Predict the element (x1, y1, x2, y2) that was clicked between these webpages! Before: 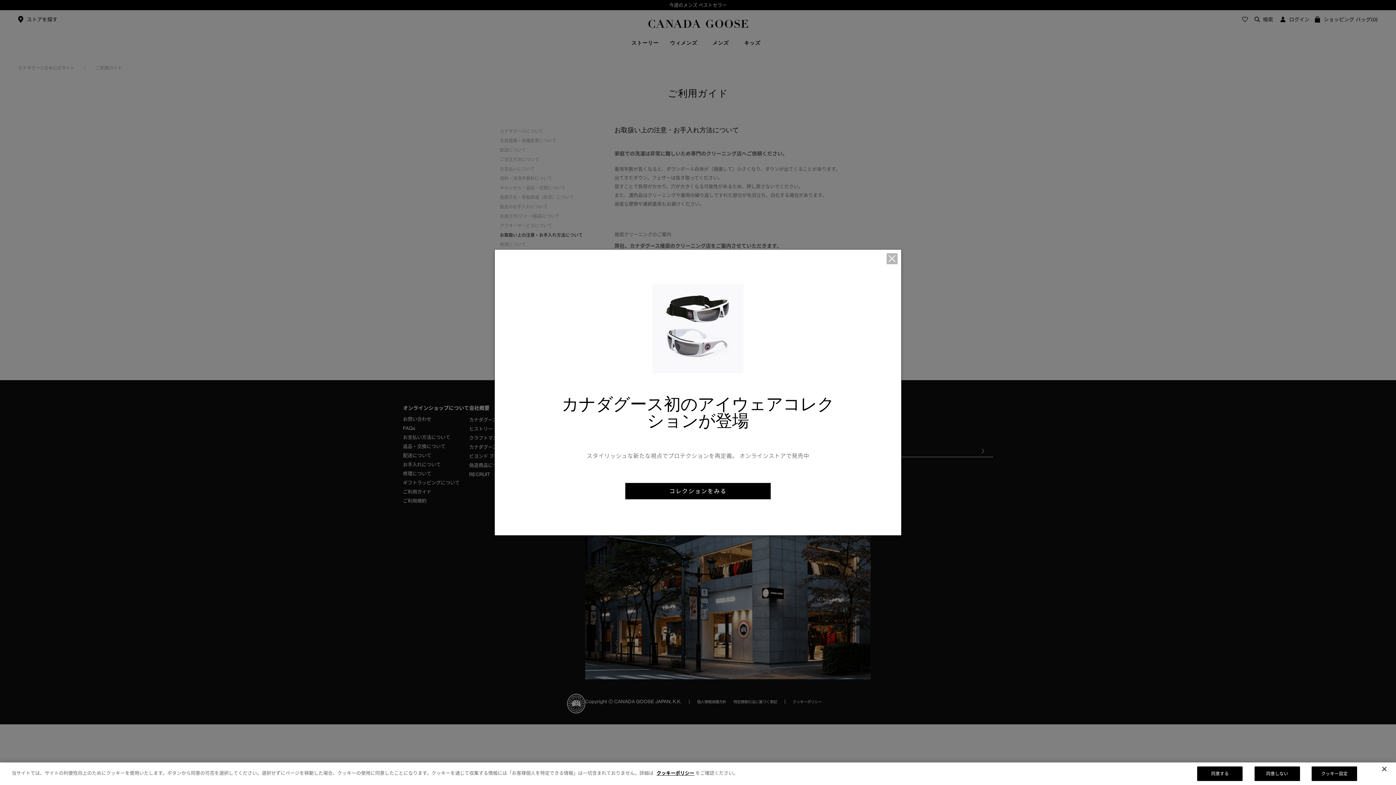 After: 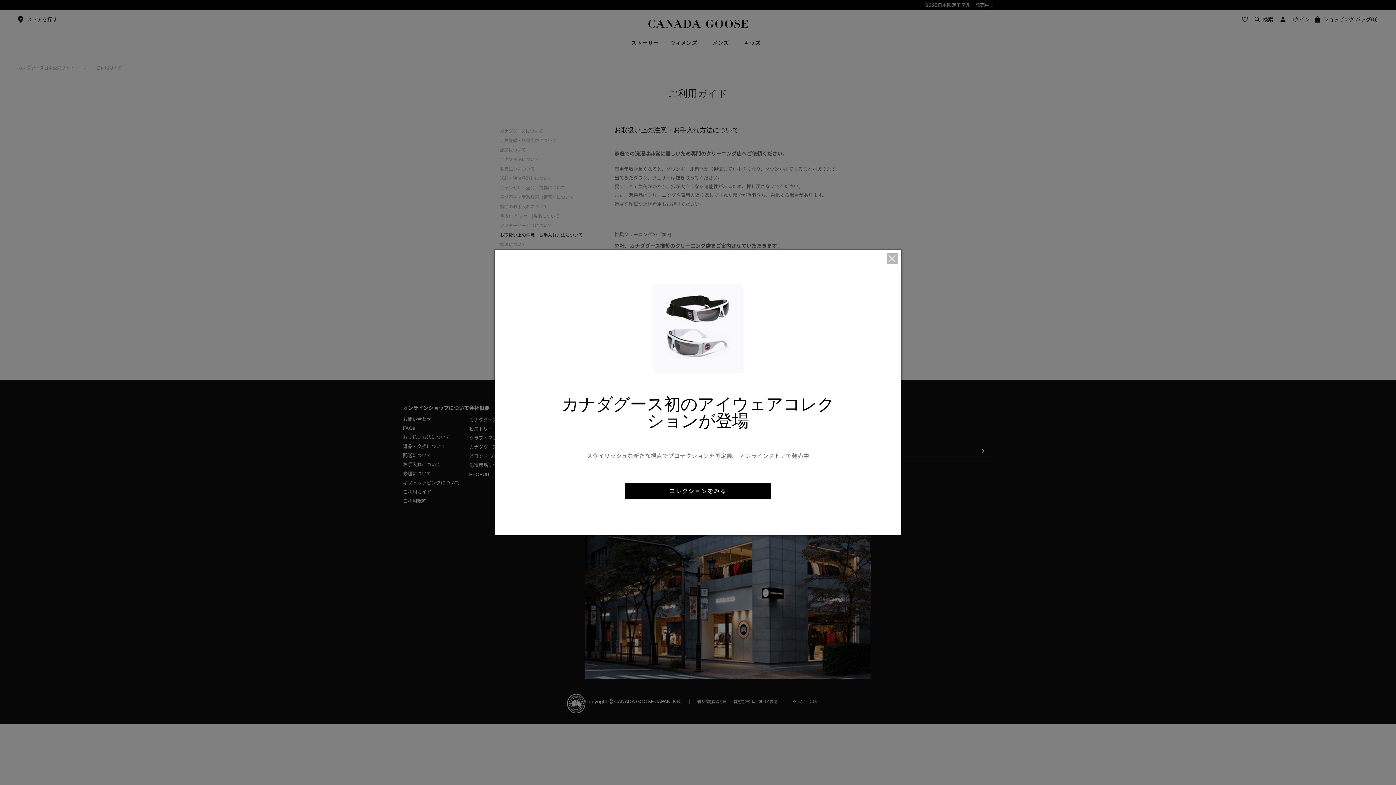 Action: bbox: (1376, 761, 1392, 777) label: 閉じる